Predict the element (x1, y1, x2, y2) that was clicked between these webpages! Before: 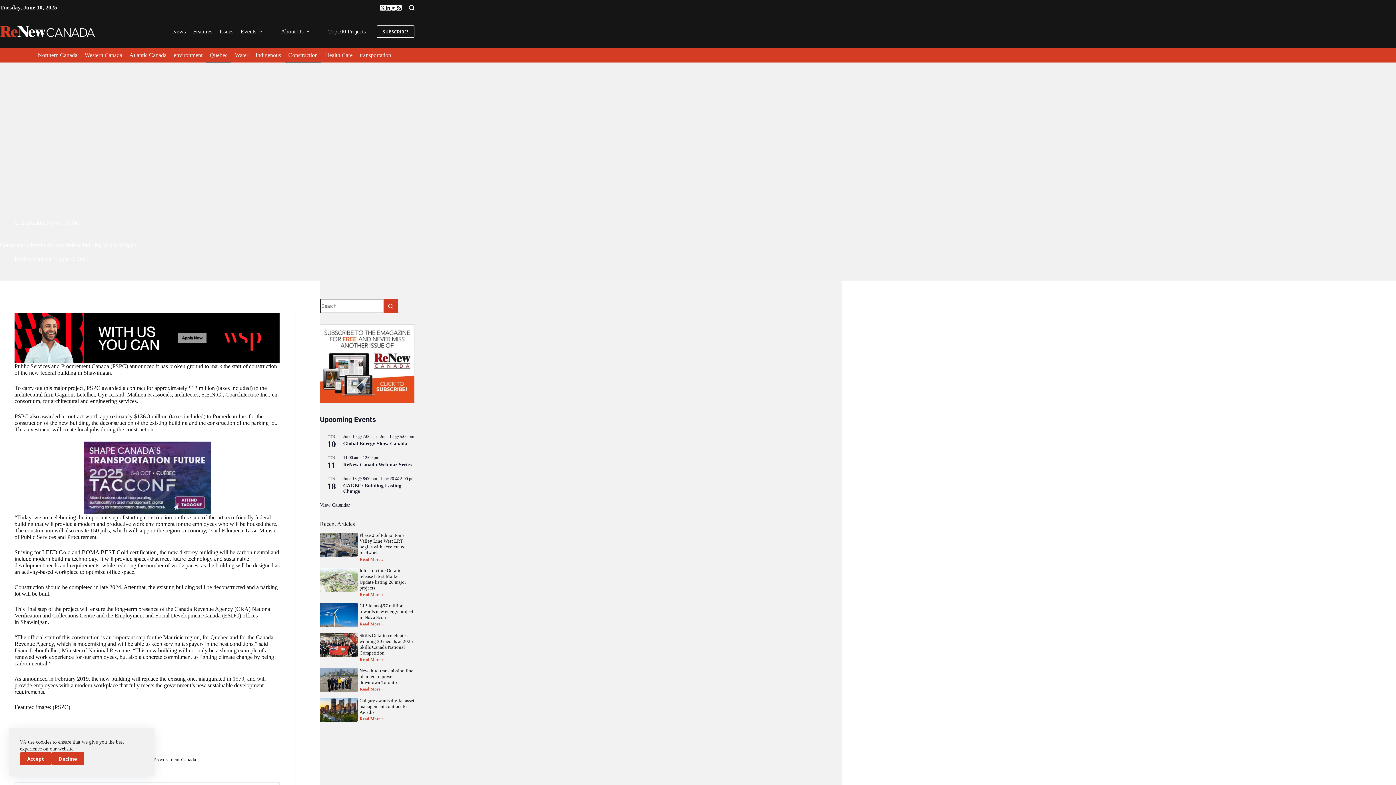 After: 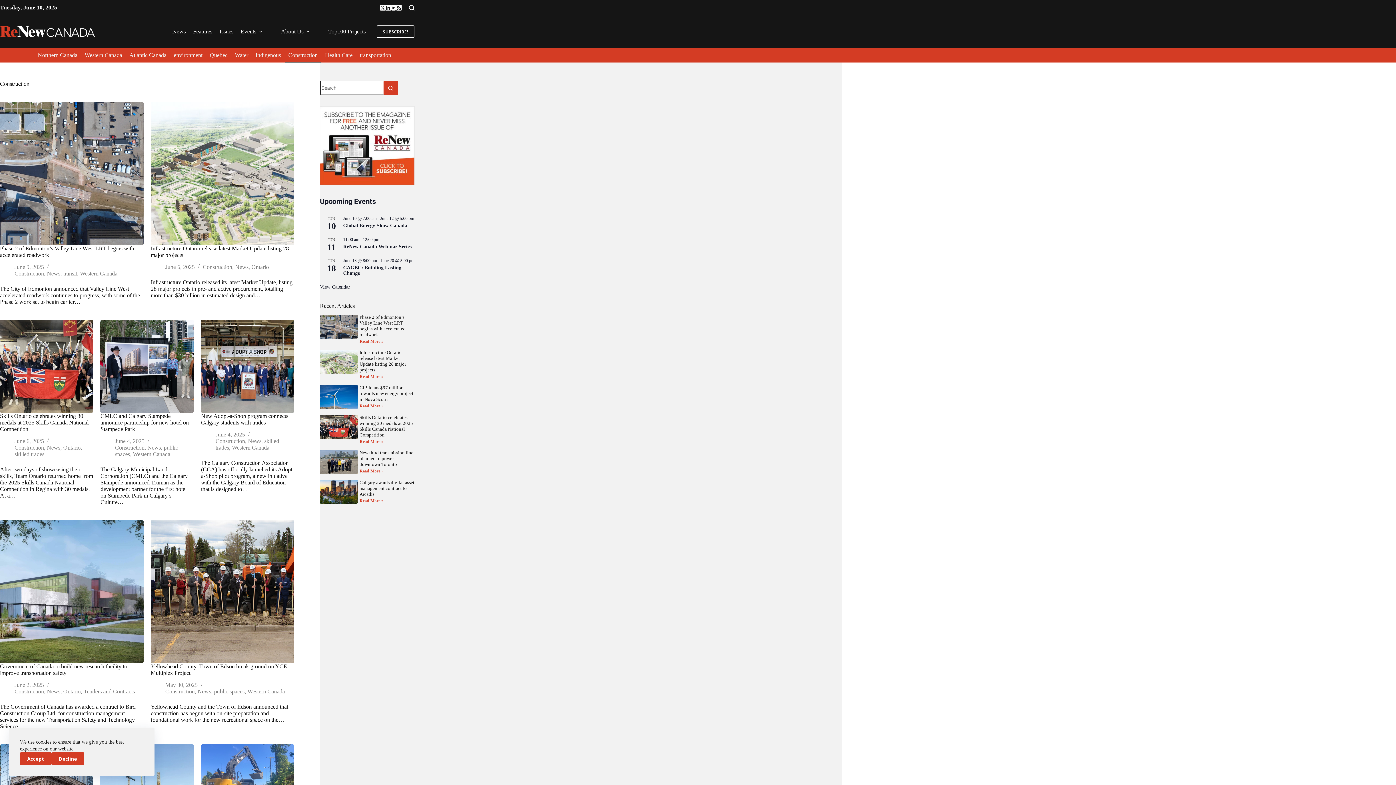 Action: bbox: (284, 48, 321, 62) label: Construction